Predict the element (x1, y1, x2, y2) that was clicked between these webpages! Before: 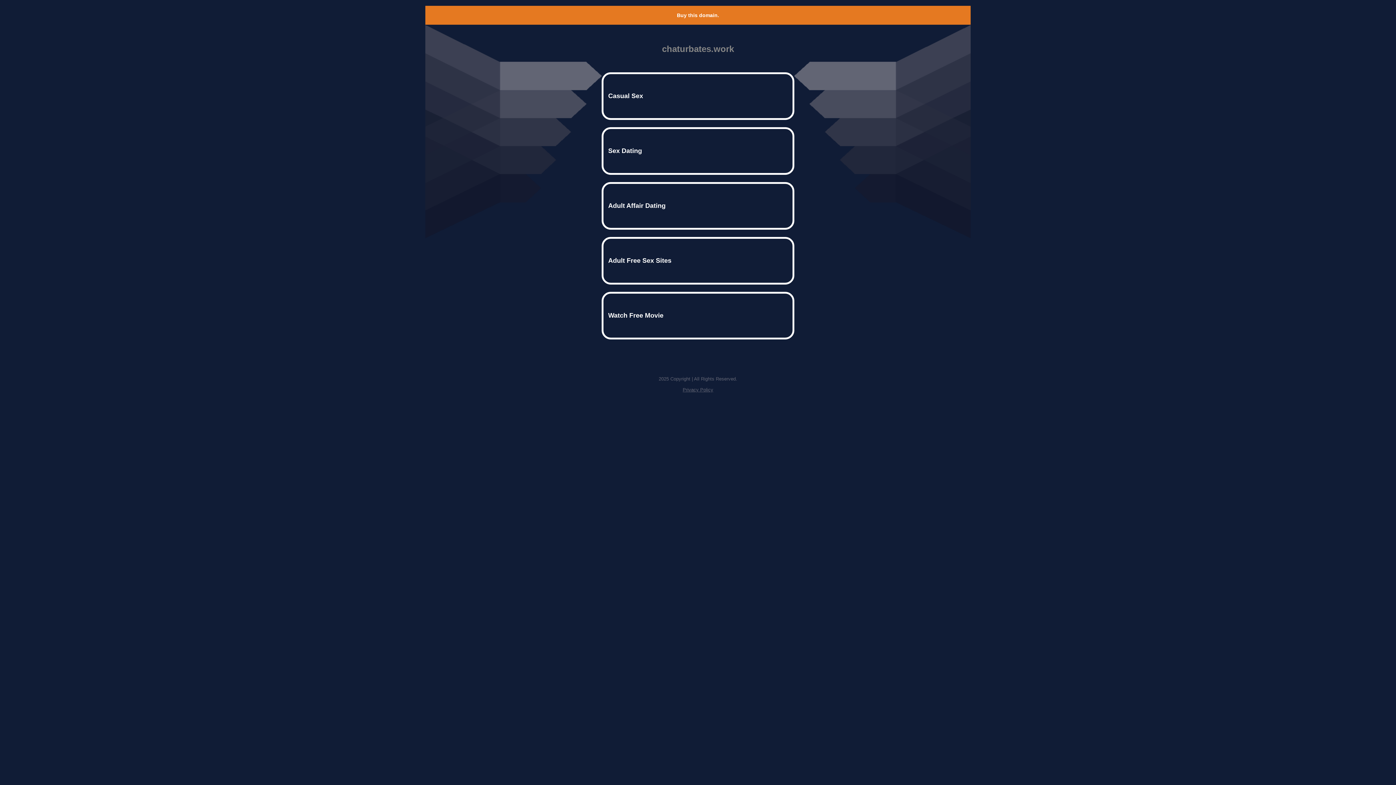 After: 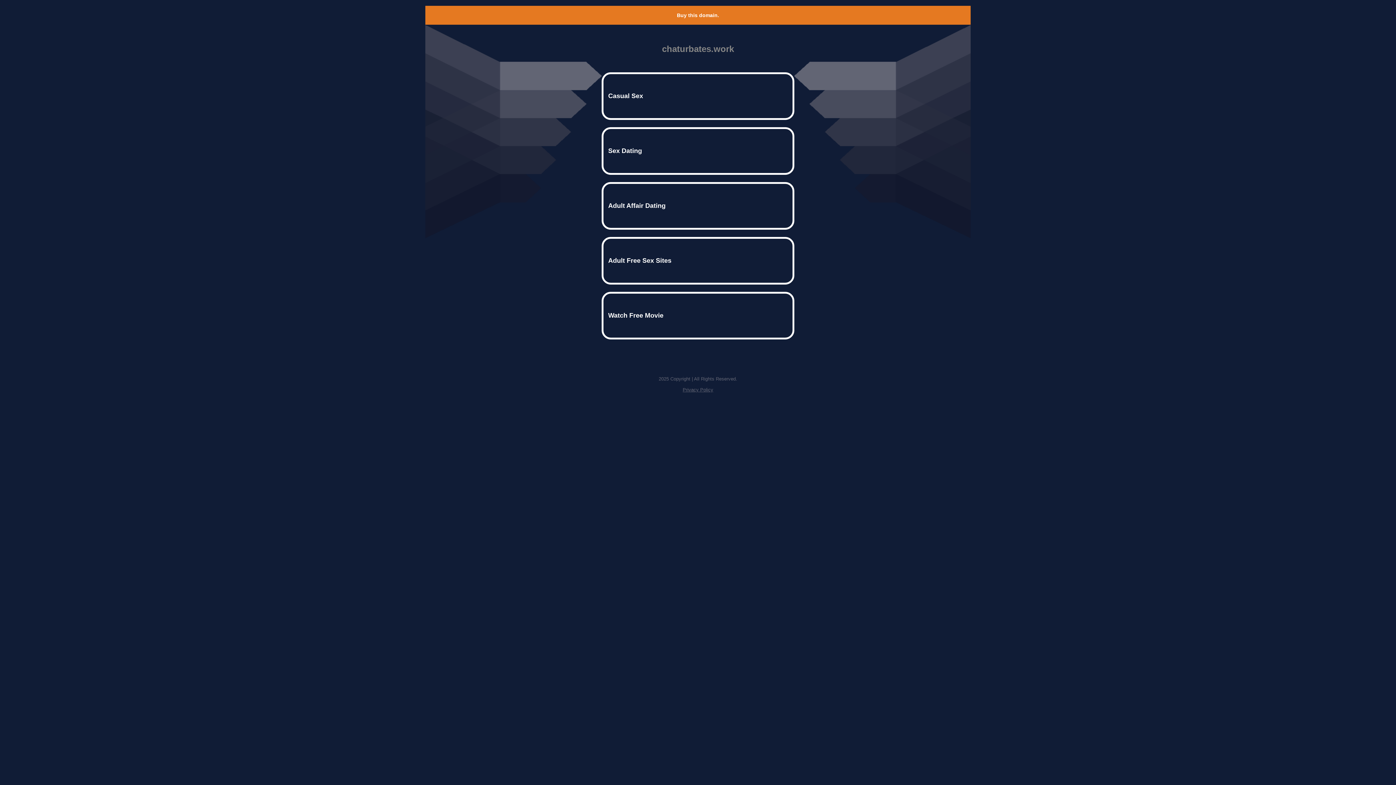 Action: label: Privacy Policy bbox: (682, 387, 713, 392)